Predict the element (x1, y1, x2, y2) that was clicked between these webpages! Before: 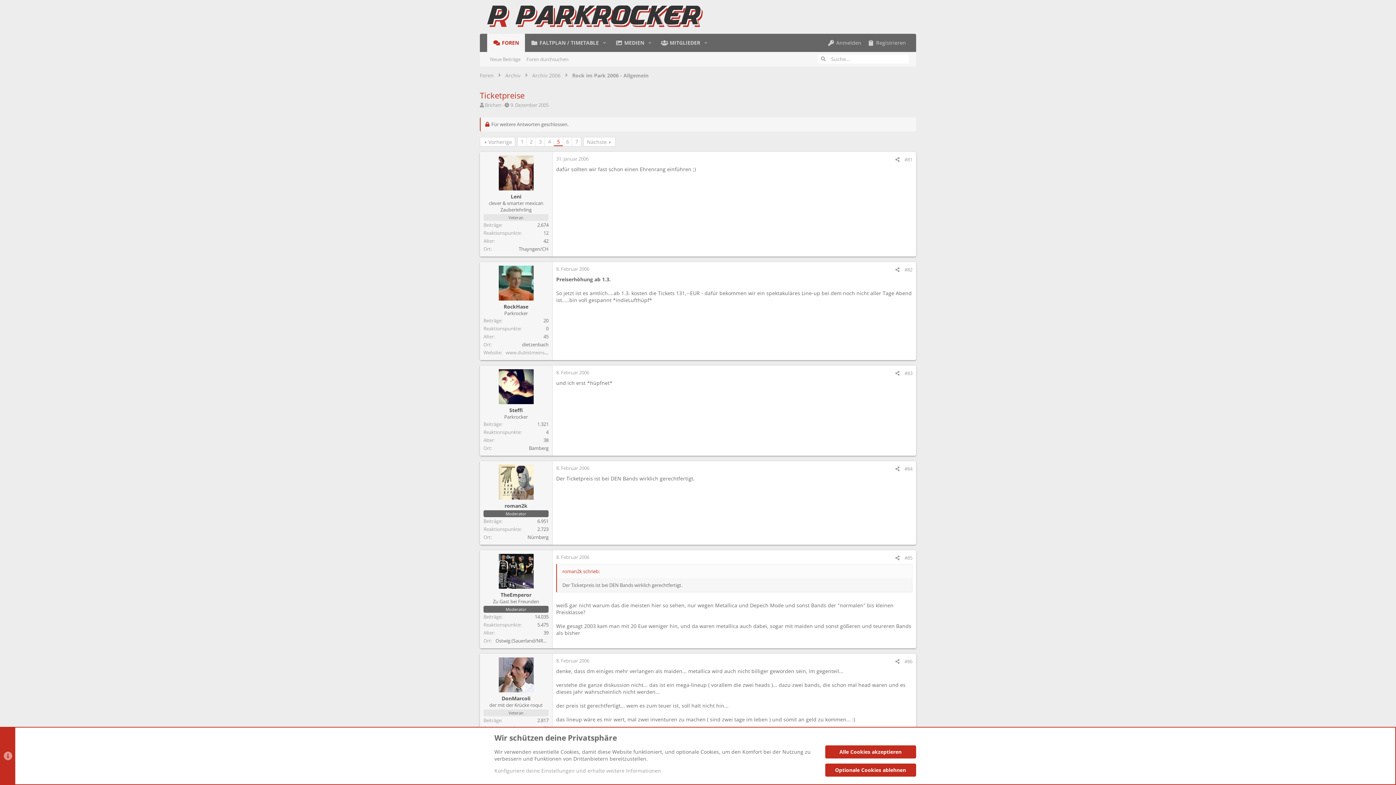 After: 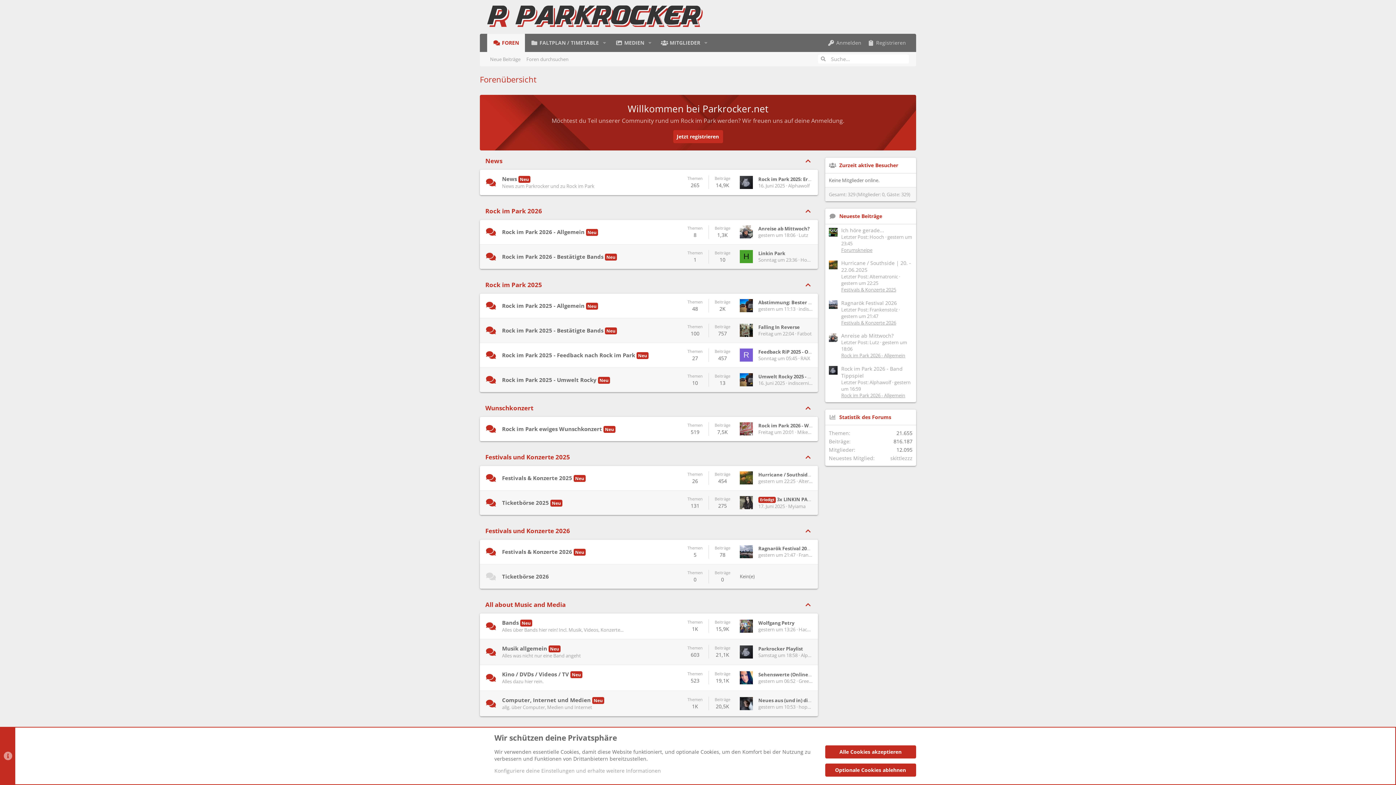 Action: label: Foren bbox: (480, 71, 493, 78)